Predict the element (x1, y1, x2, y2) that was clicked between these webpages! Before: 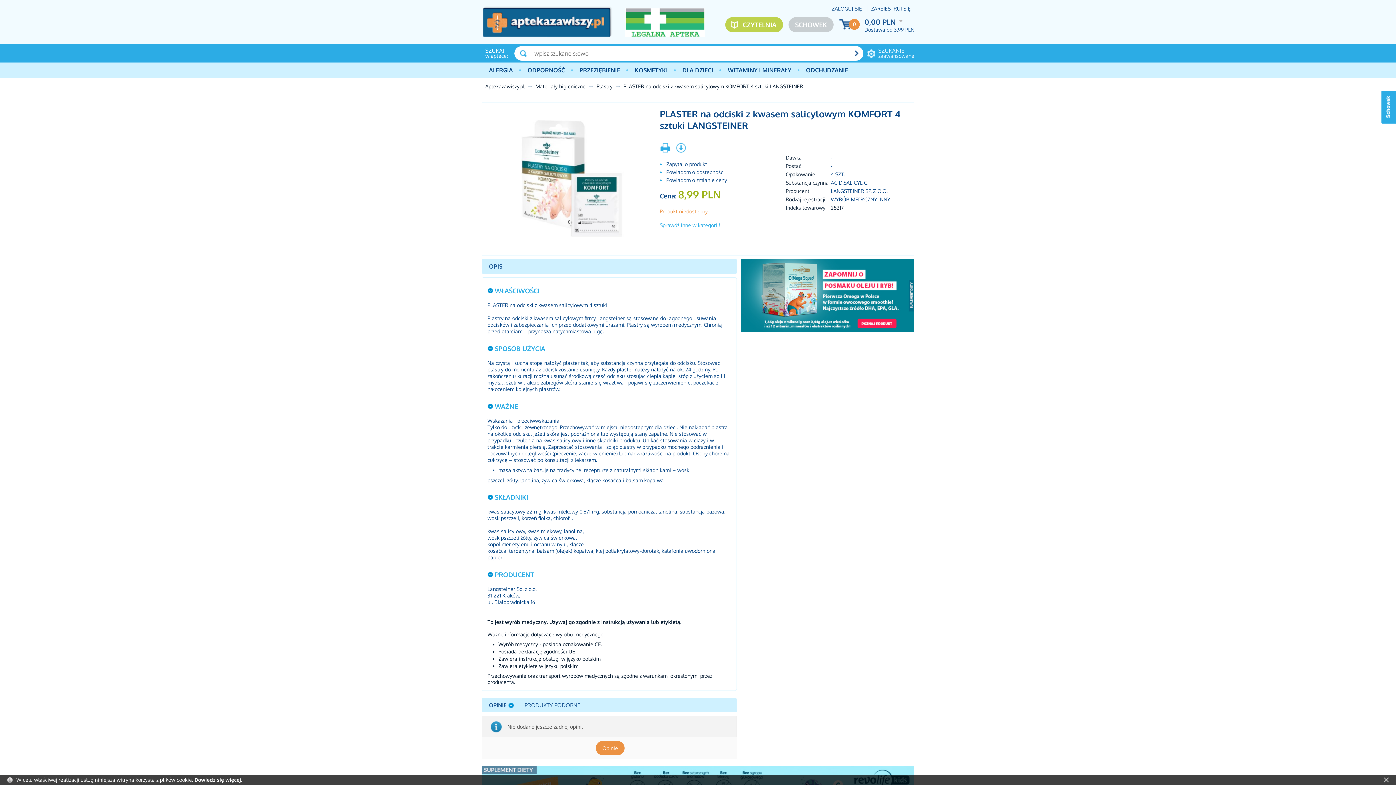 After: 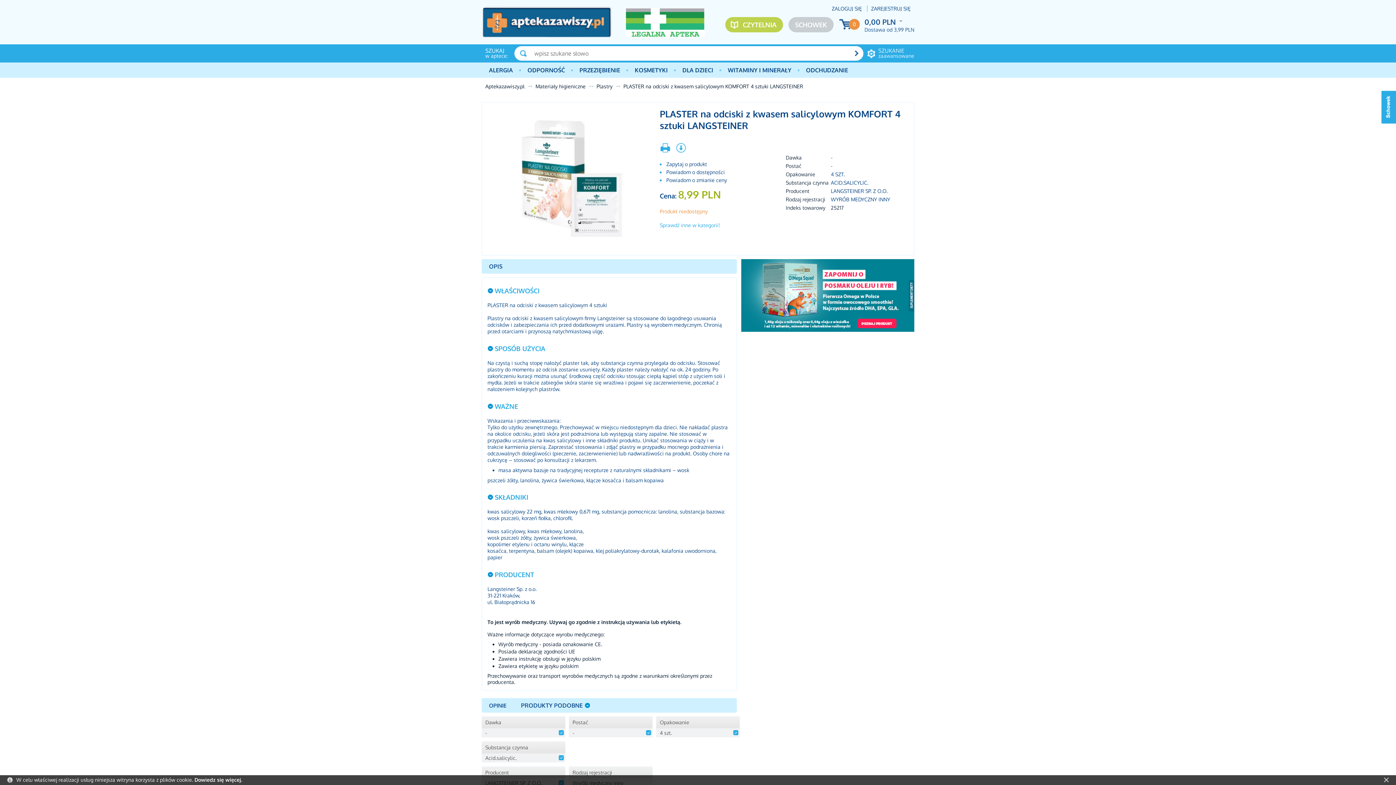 Action: label: PRODUKTY PODOBNE bbox: (521, 698, 584, 712)